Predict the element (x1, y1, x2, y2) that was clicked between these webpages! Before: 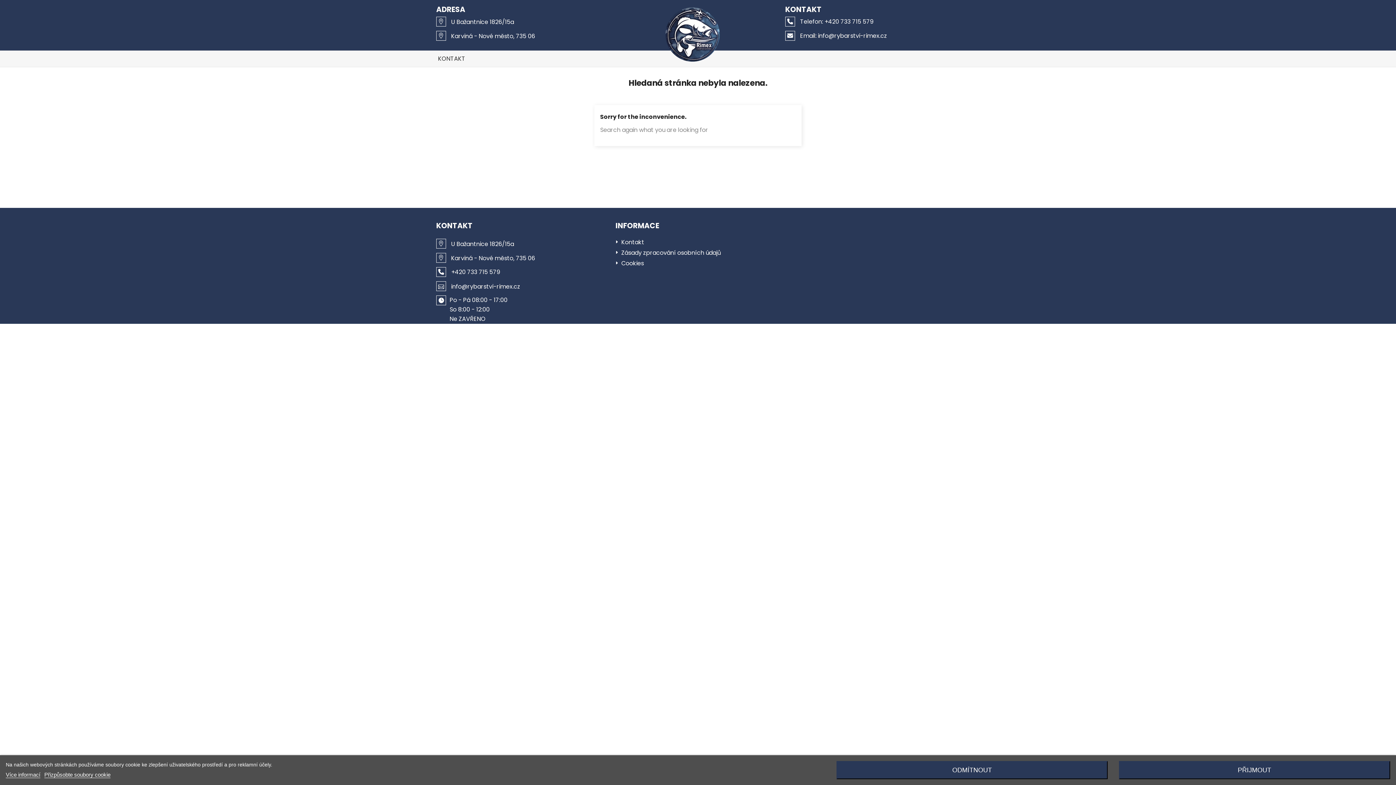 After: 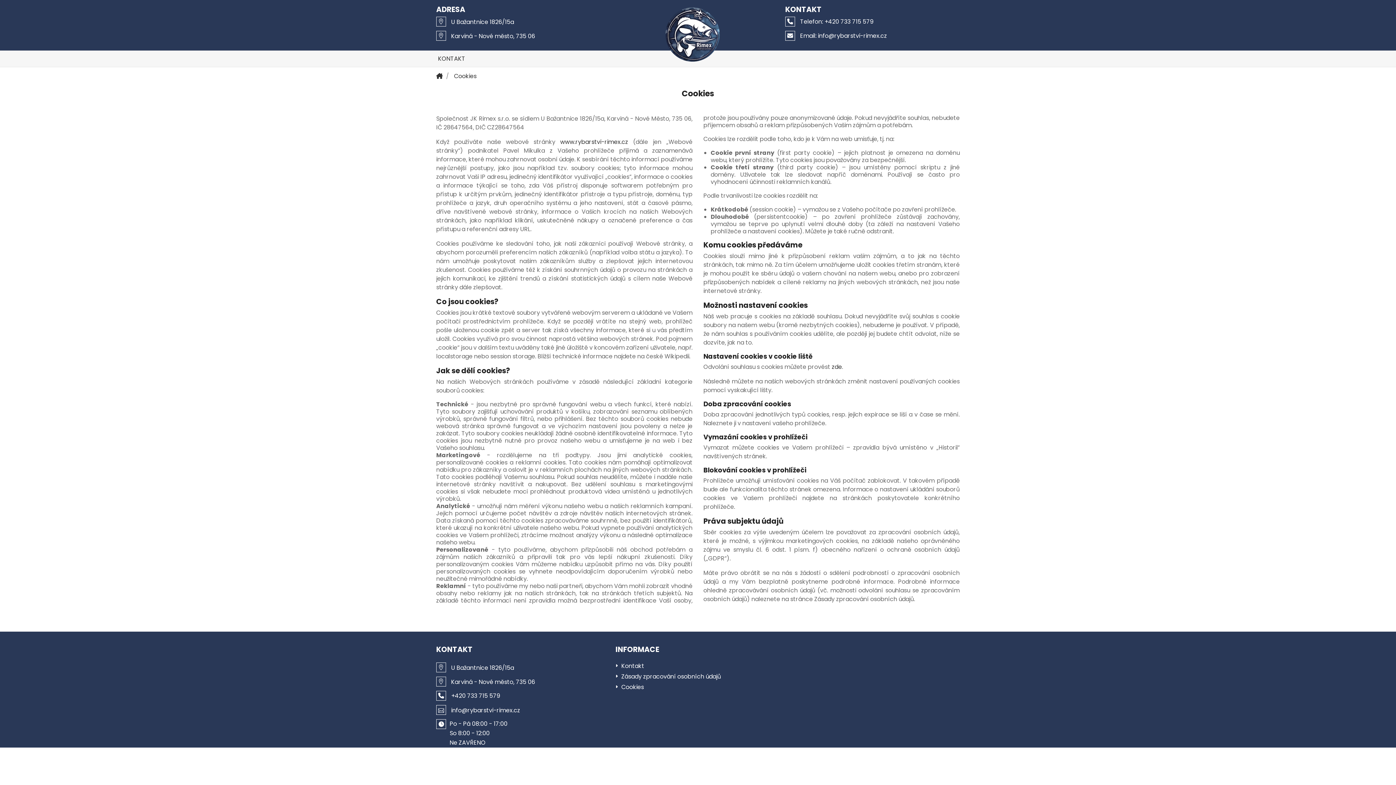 Action: bbox: (621, 259, 644, 272) label: Cookies